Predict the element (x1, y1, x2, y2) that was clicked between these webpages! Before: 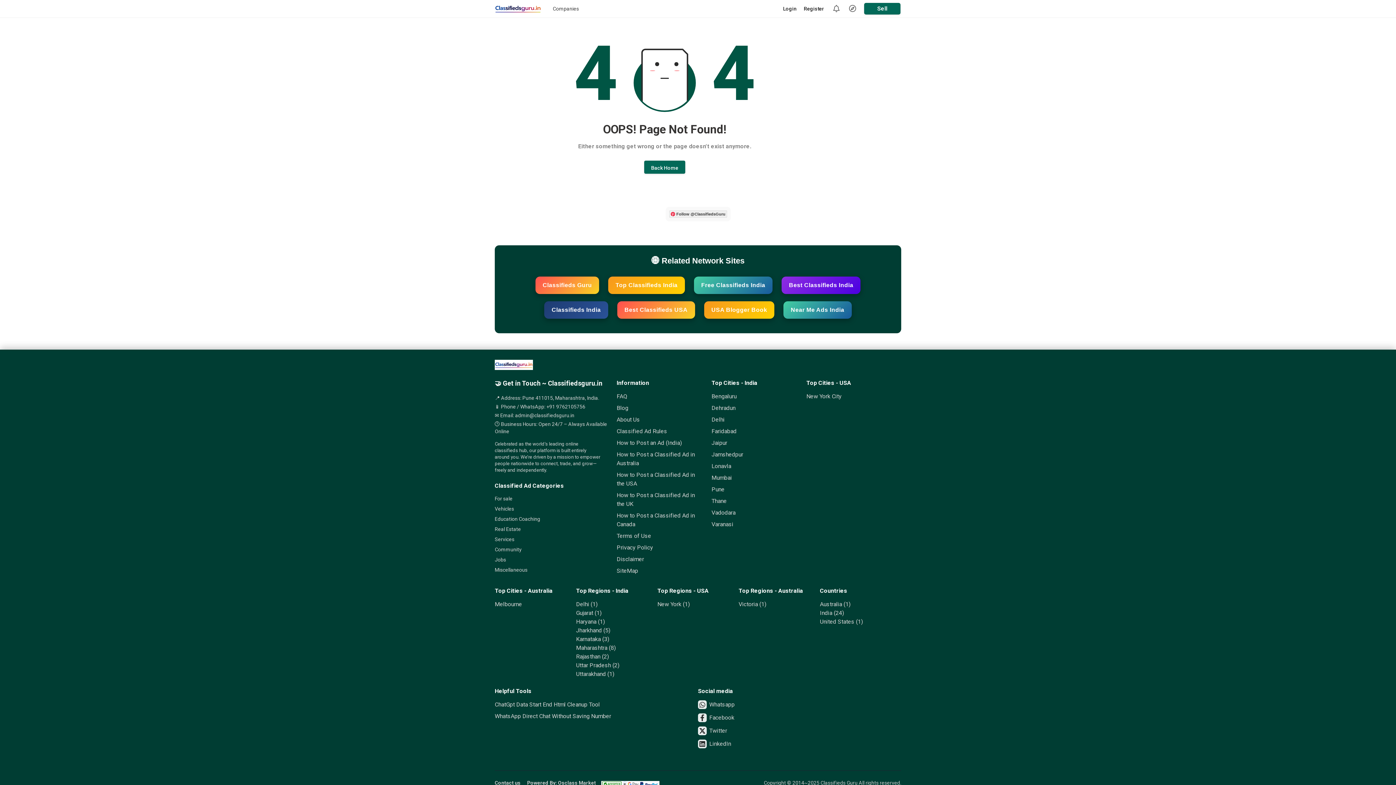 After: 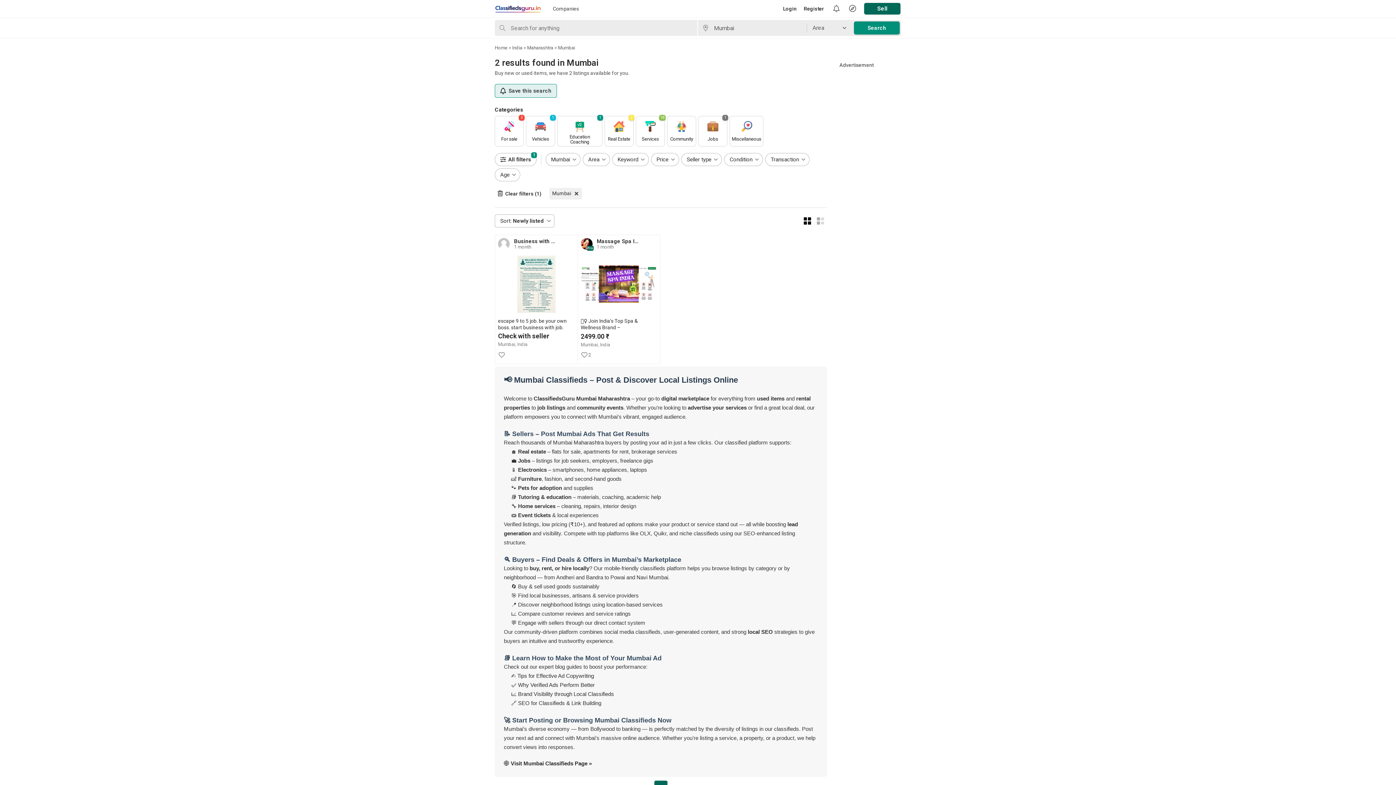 Action: label: Mumbai bbox: (711, 473, 797, 482)